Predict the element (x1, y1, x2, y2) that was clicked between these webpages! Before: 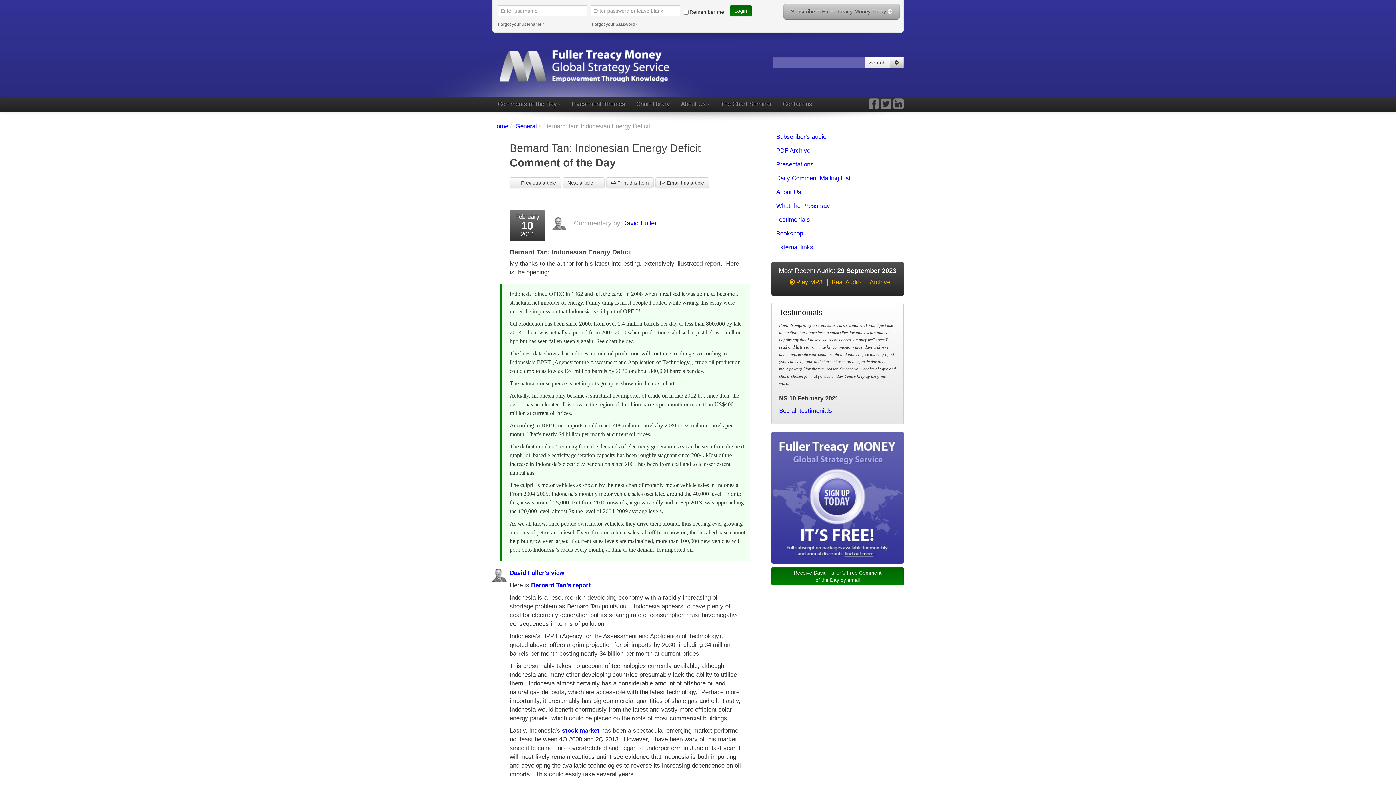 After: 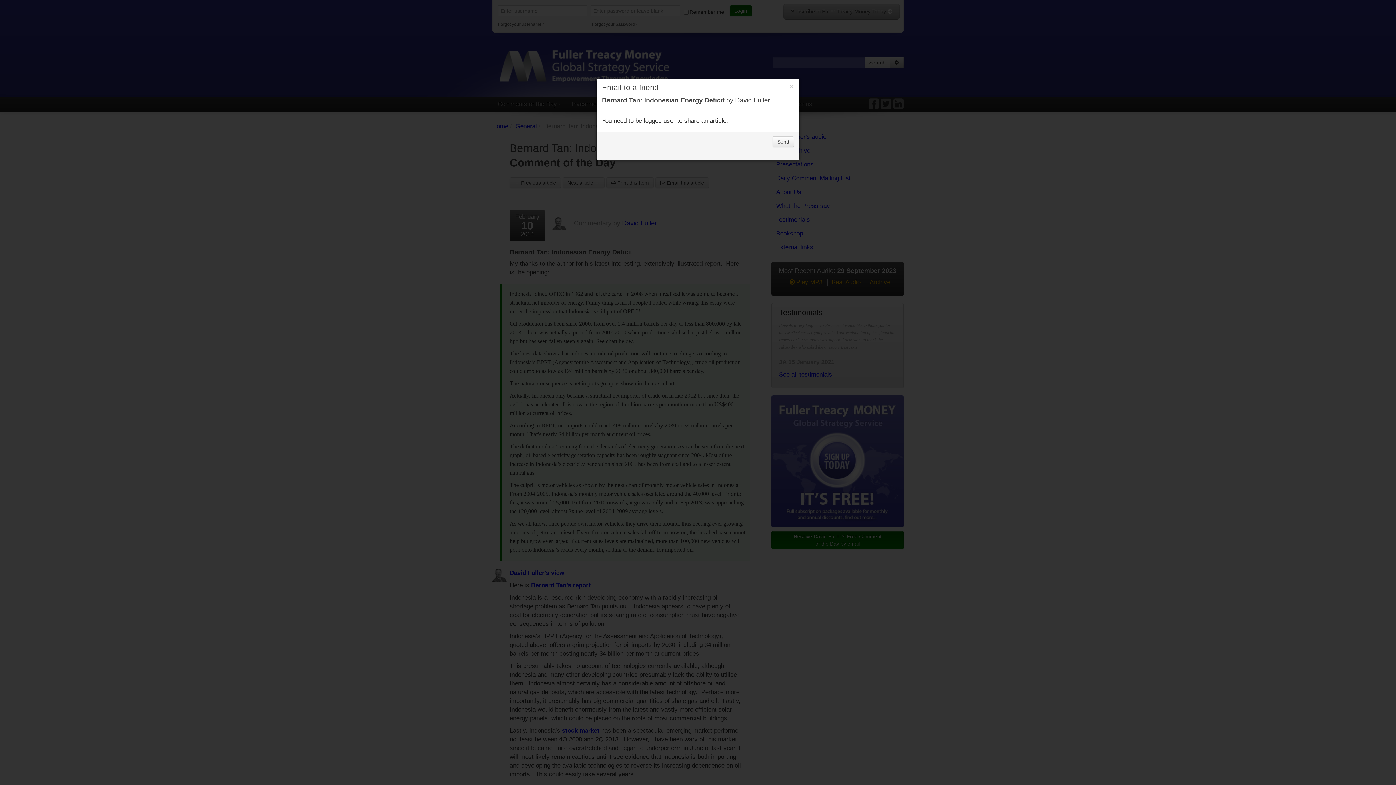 Action: label:  Email this article bbox: (655, 177, 709, 188)